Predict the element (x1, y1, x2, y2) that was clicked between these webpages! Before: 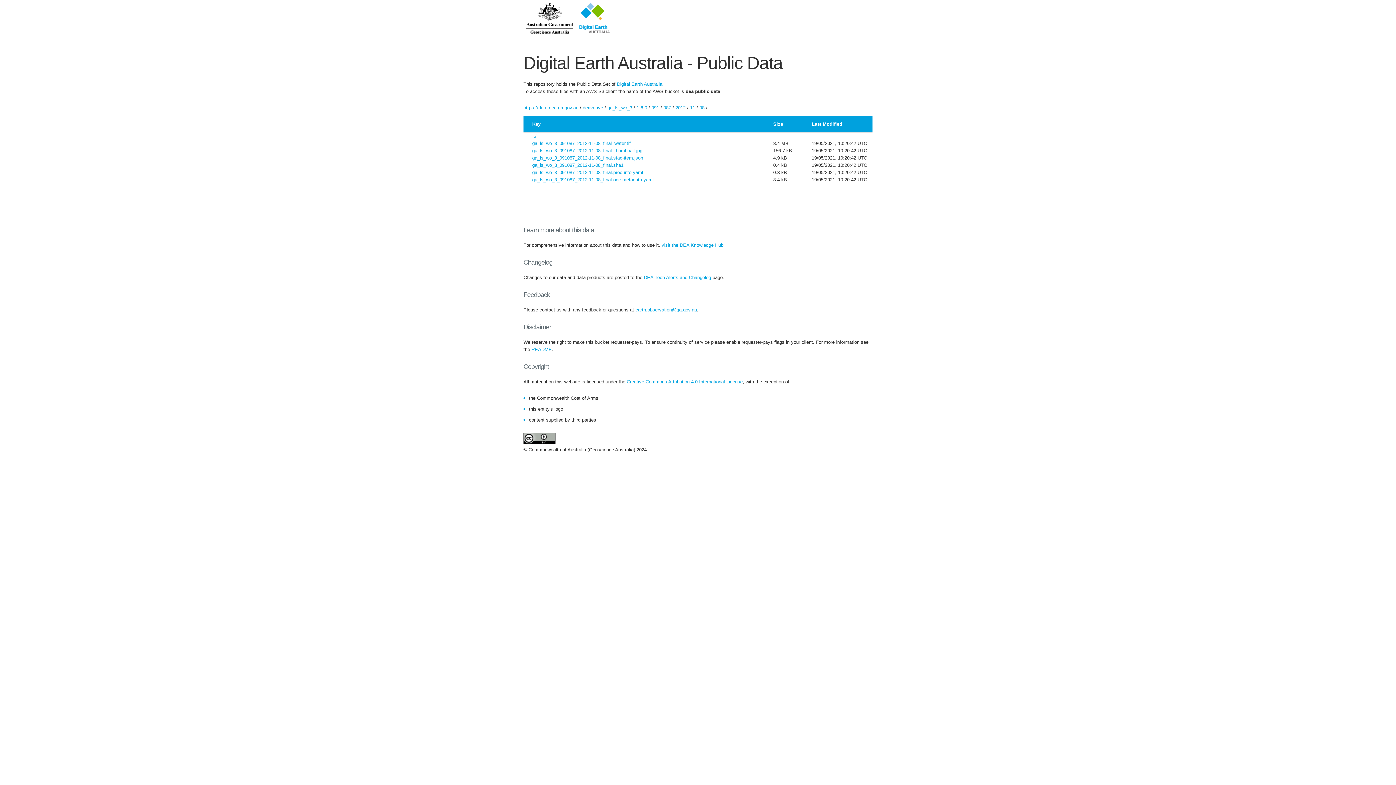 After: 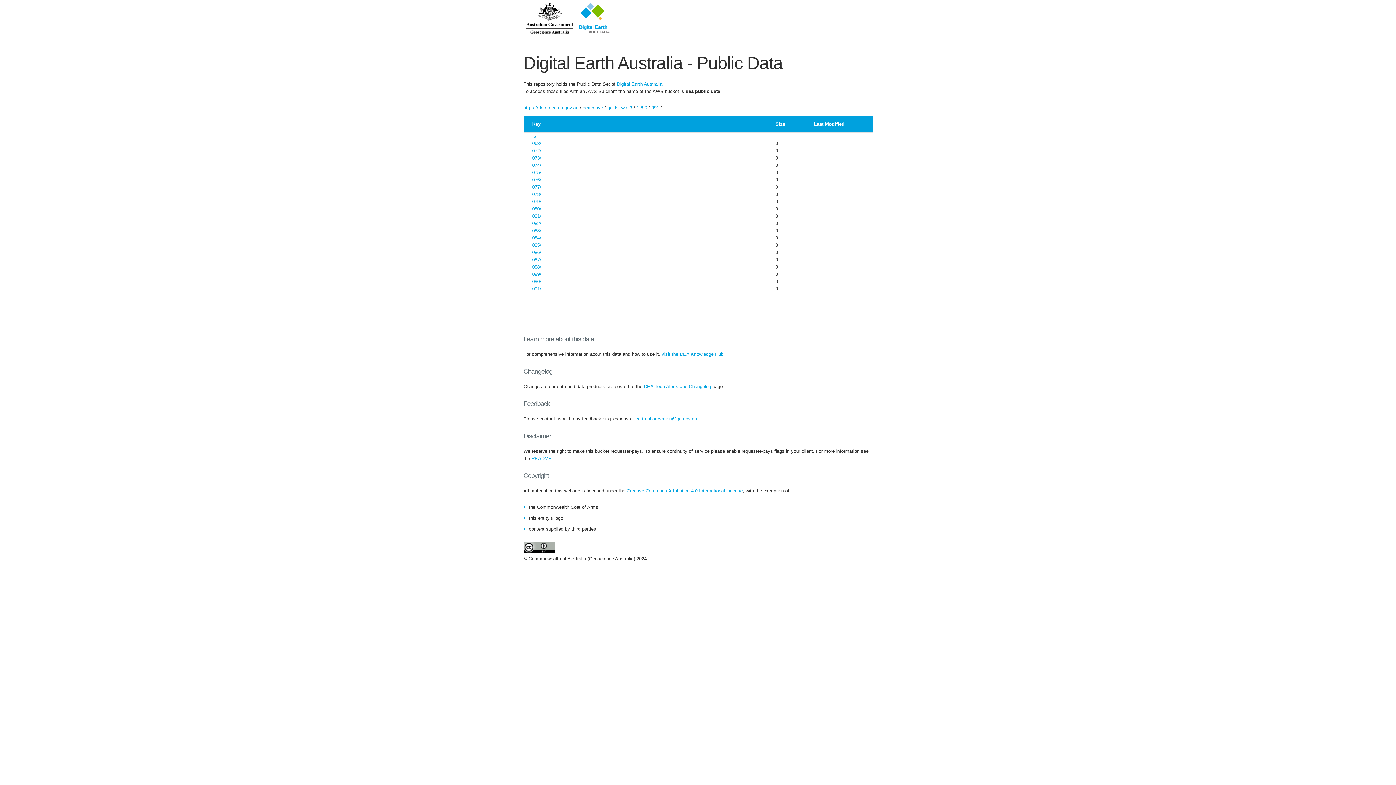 Action: label: 091 bbox: (651, 105, 659, 110)